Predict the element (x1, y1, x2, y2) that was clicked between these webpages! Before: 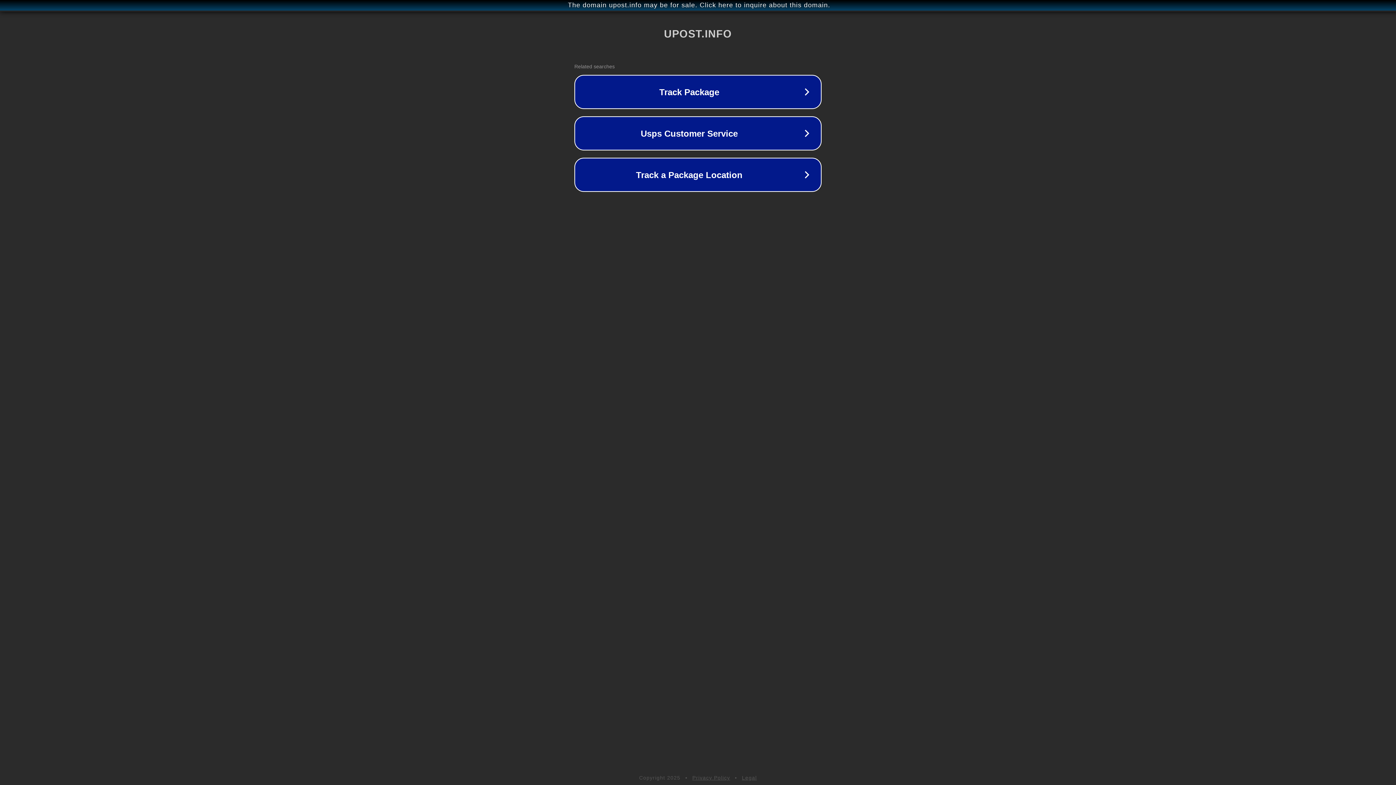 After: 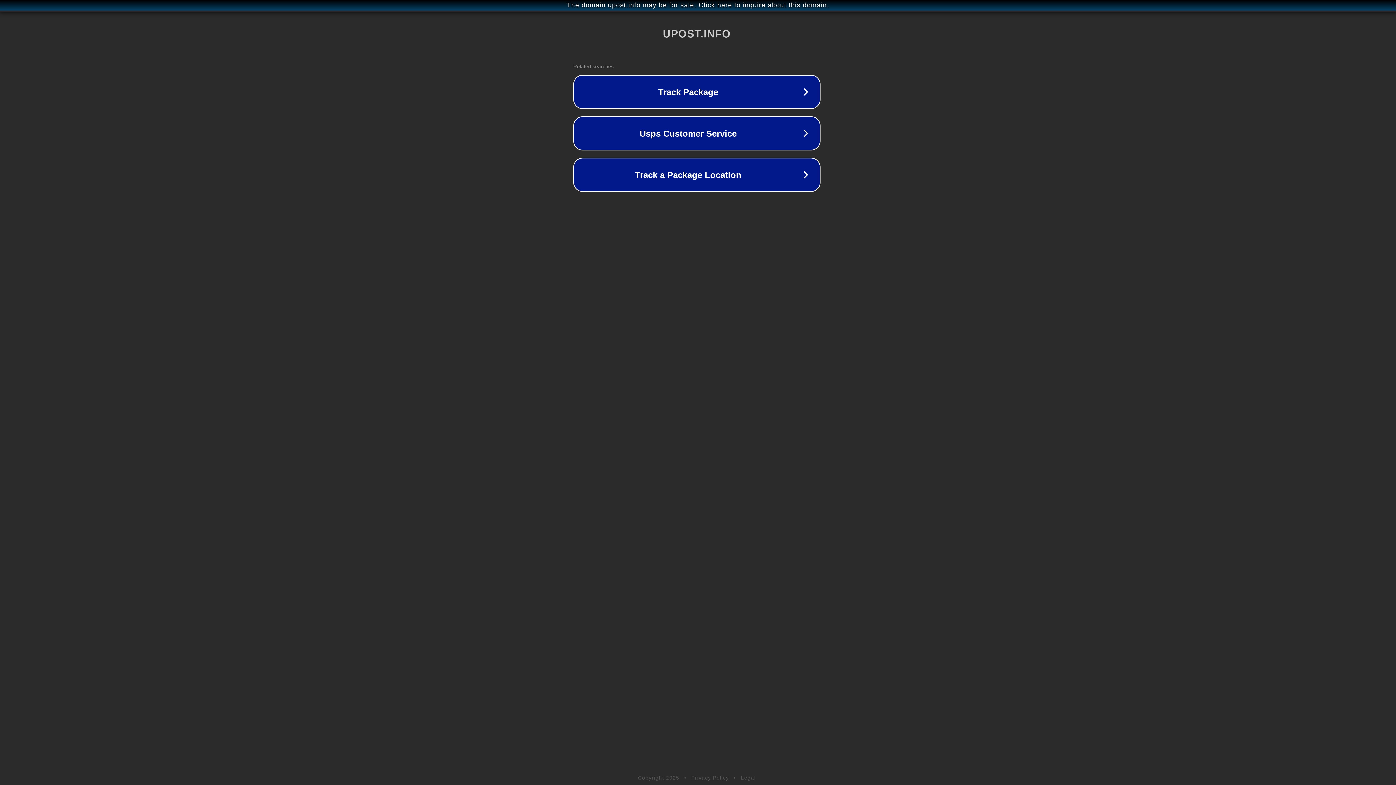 Action: label: The domain upost.info may be for sale. Click here to inquire about this domain. bbox: (1, 1, 1397, 9)